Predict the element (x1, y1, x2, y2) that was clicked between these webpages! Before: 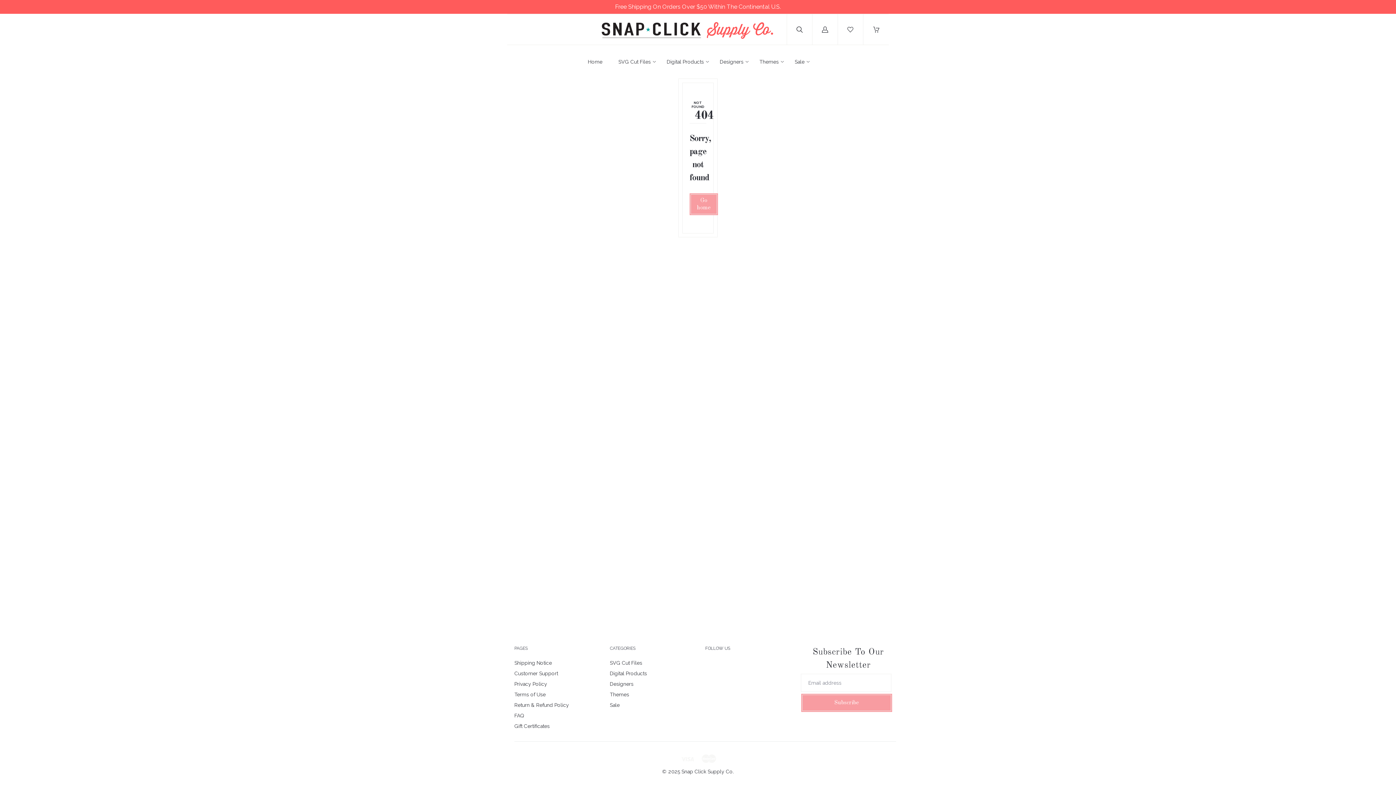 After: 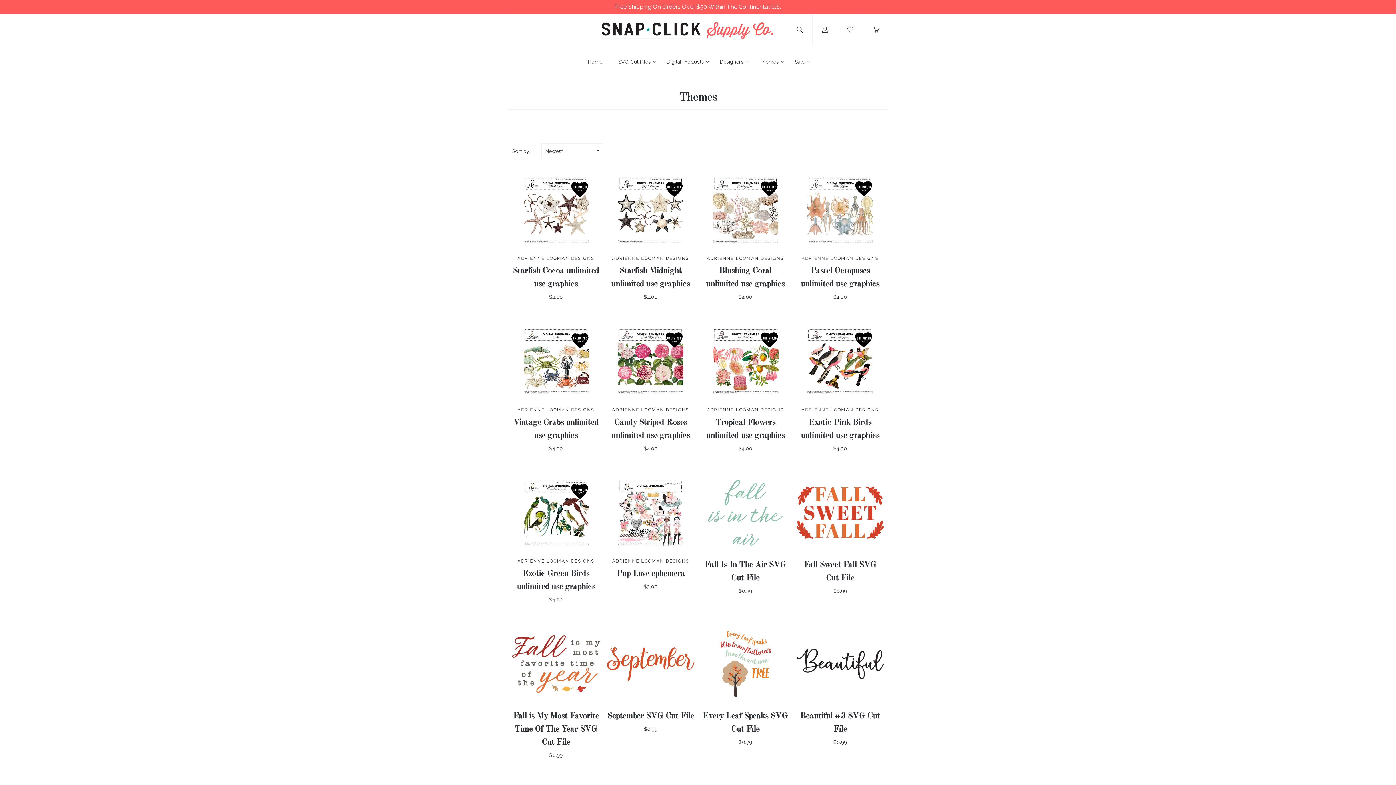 Action: label: Themes bbox: (610, 692, 629, 698)